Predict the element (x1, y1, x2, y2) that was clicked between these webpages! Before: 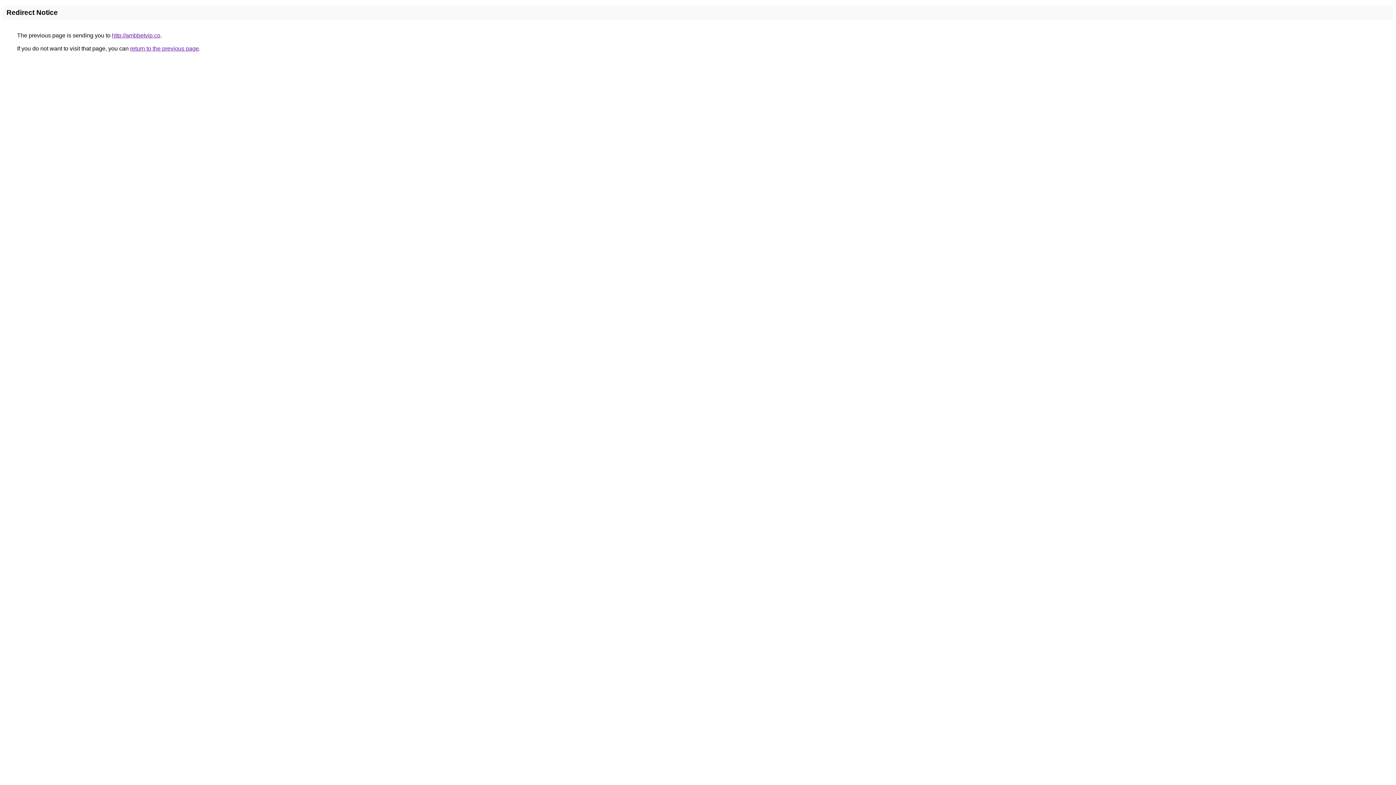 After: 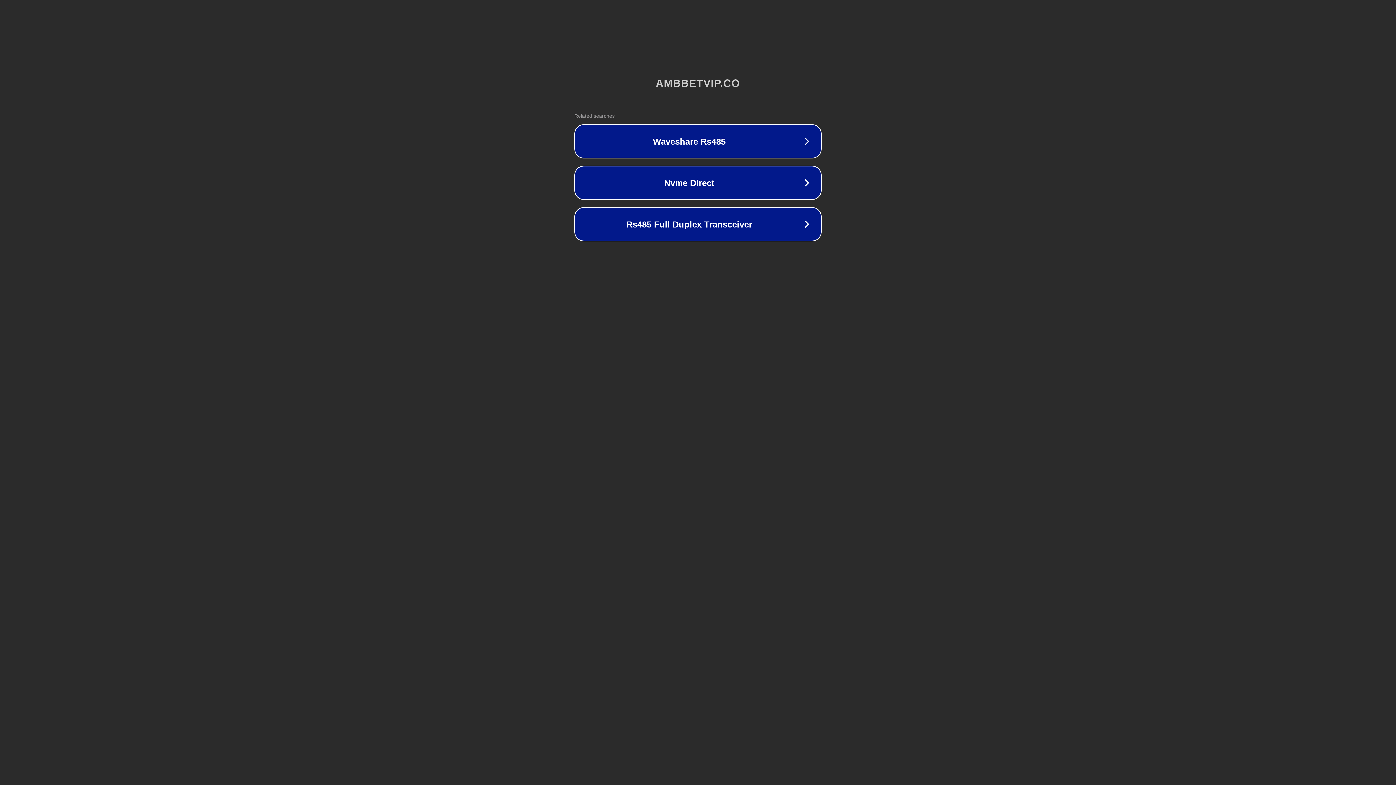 Action: bbox: (112, 32, 160, 38) label: http://ambbetvip.co